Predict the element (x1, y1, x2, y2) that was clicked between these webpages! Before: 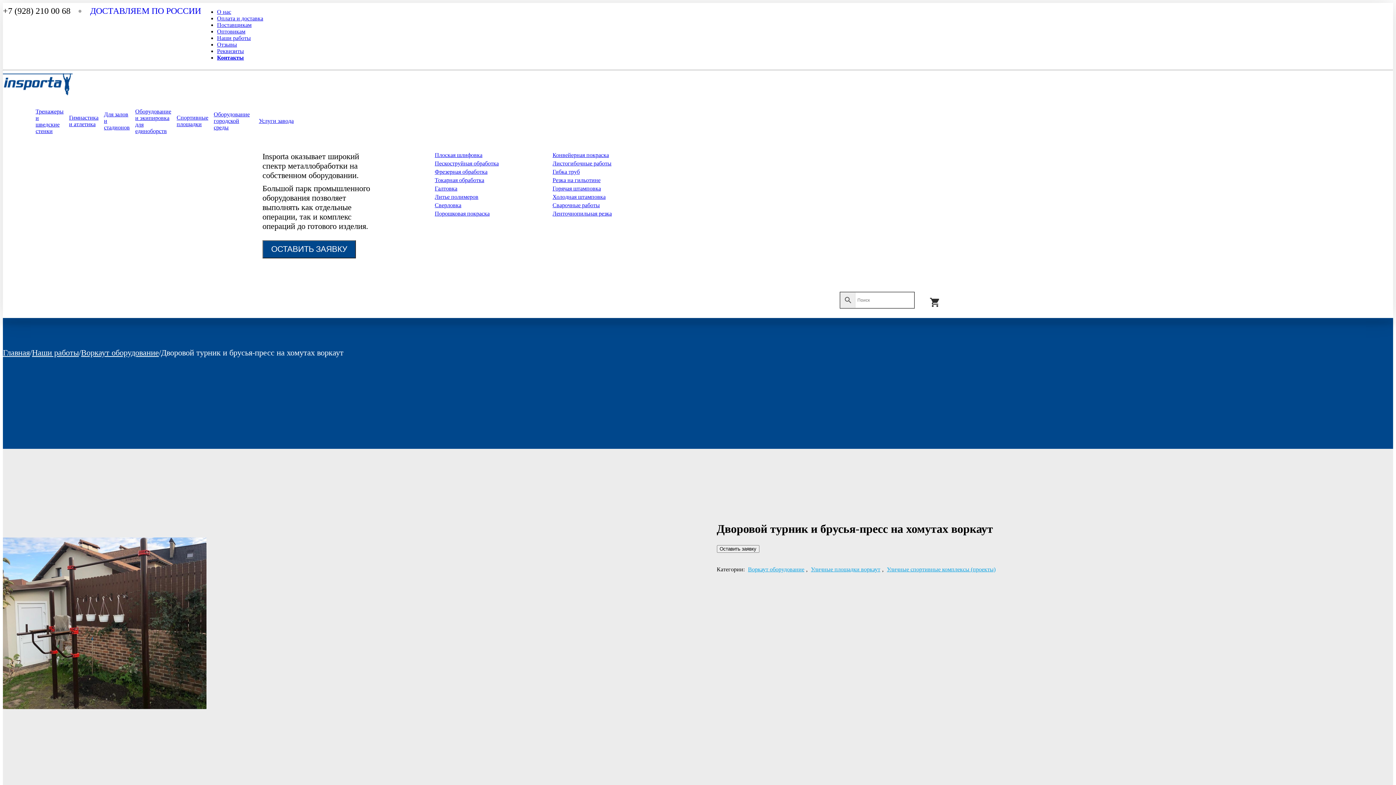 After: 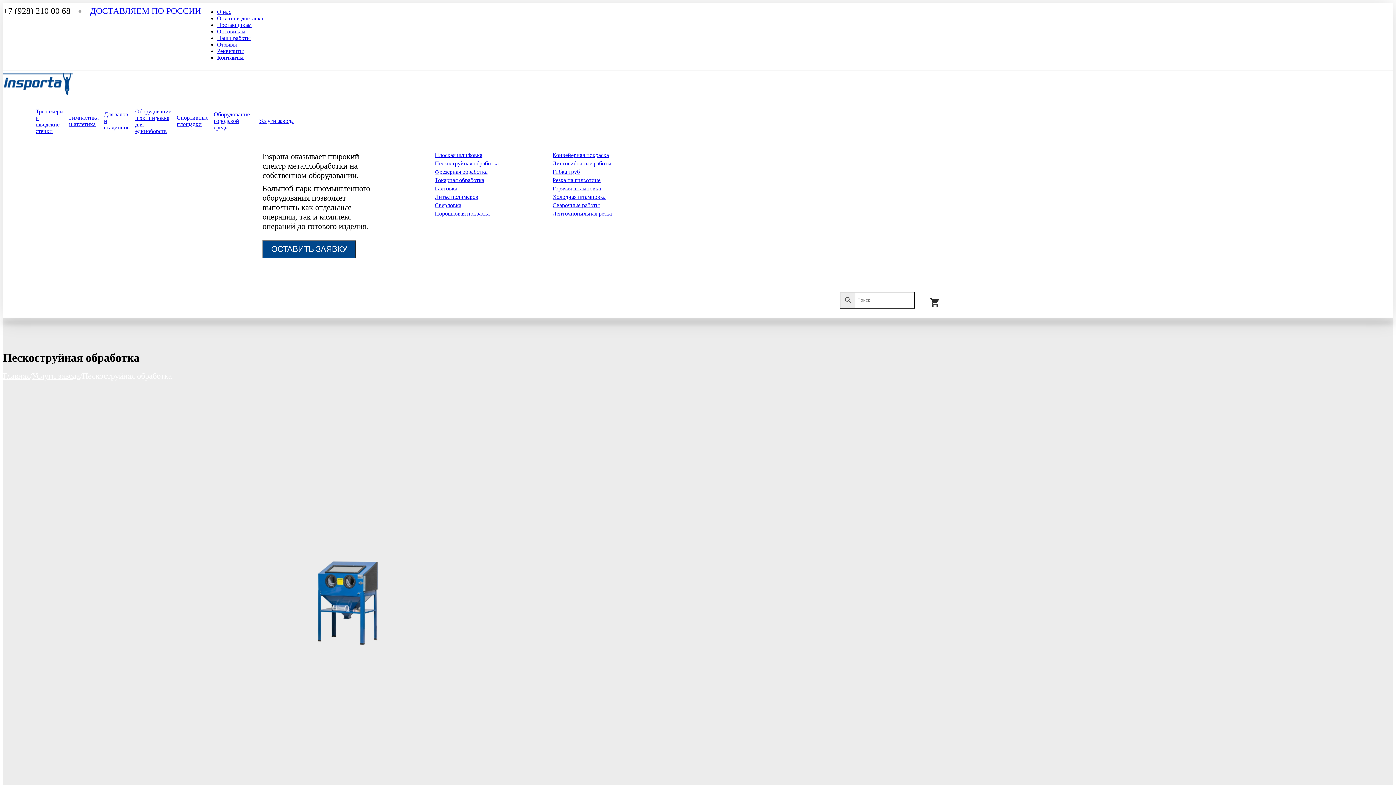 Action: label: Пескоструйная обработка bbox: (434, 160, 498, 166)